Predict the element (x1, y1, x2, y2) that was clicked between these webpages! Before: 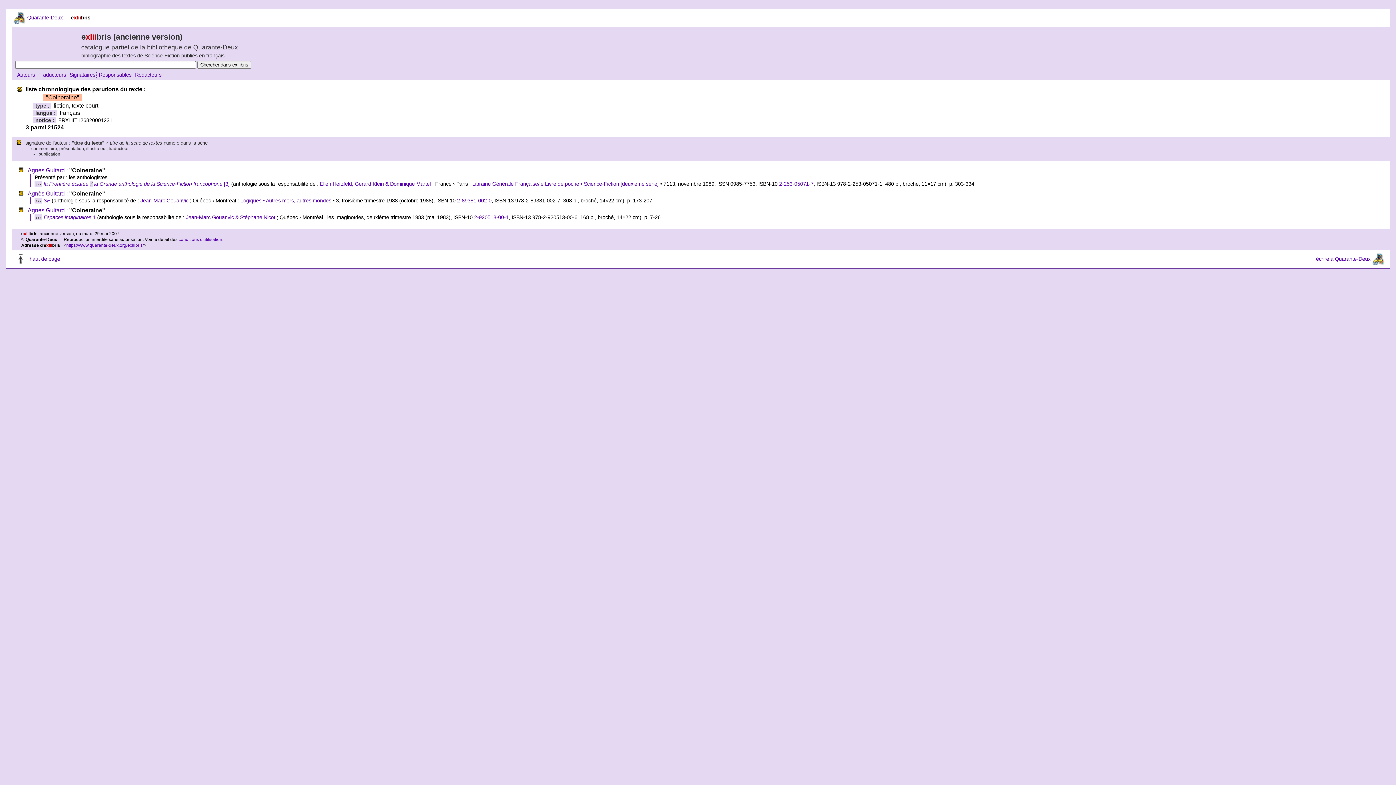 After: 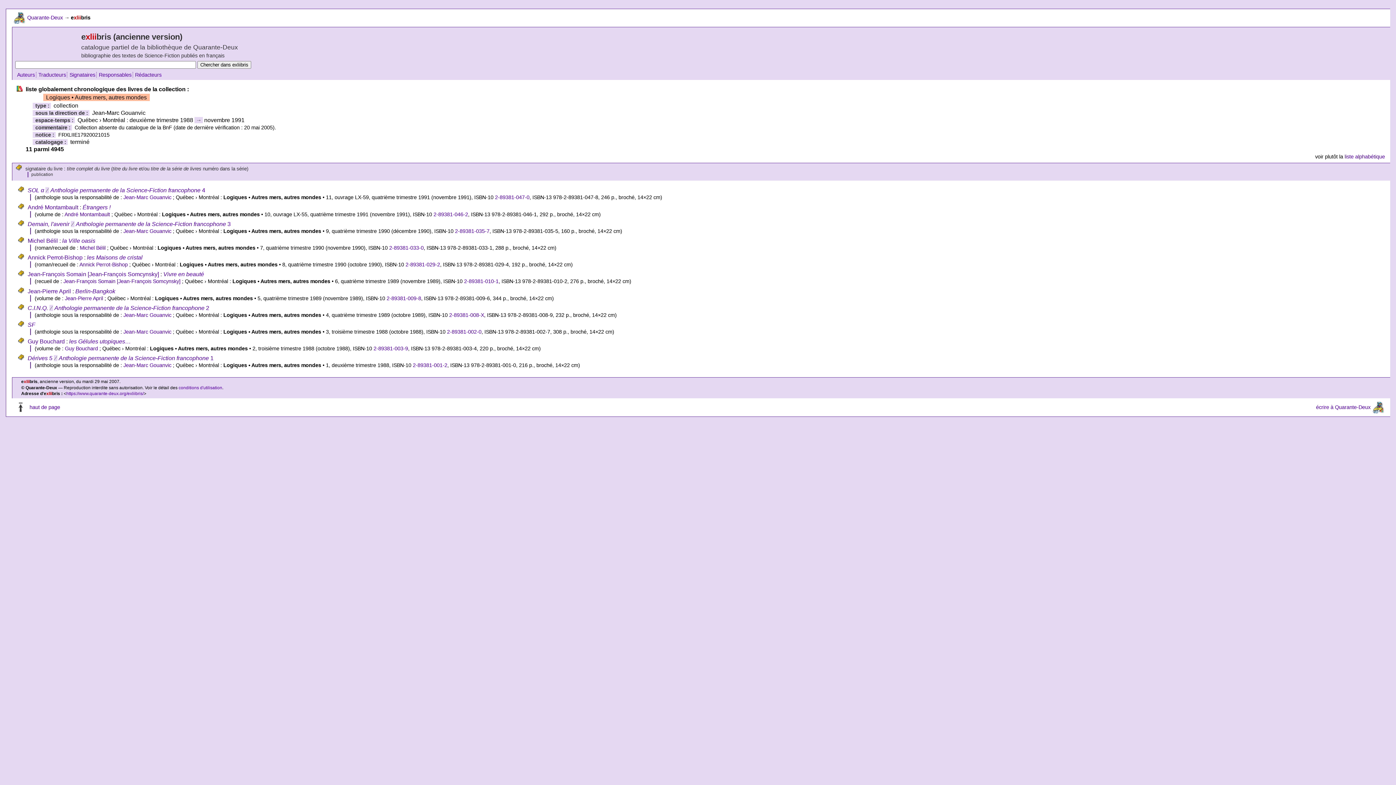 Action: label: Logiques • Autres mers, autres mondes bbox: (240, 197, 331, 203)